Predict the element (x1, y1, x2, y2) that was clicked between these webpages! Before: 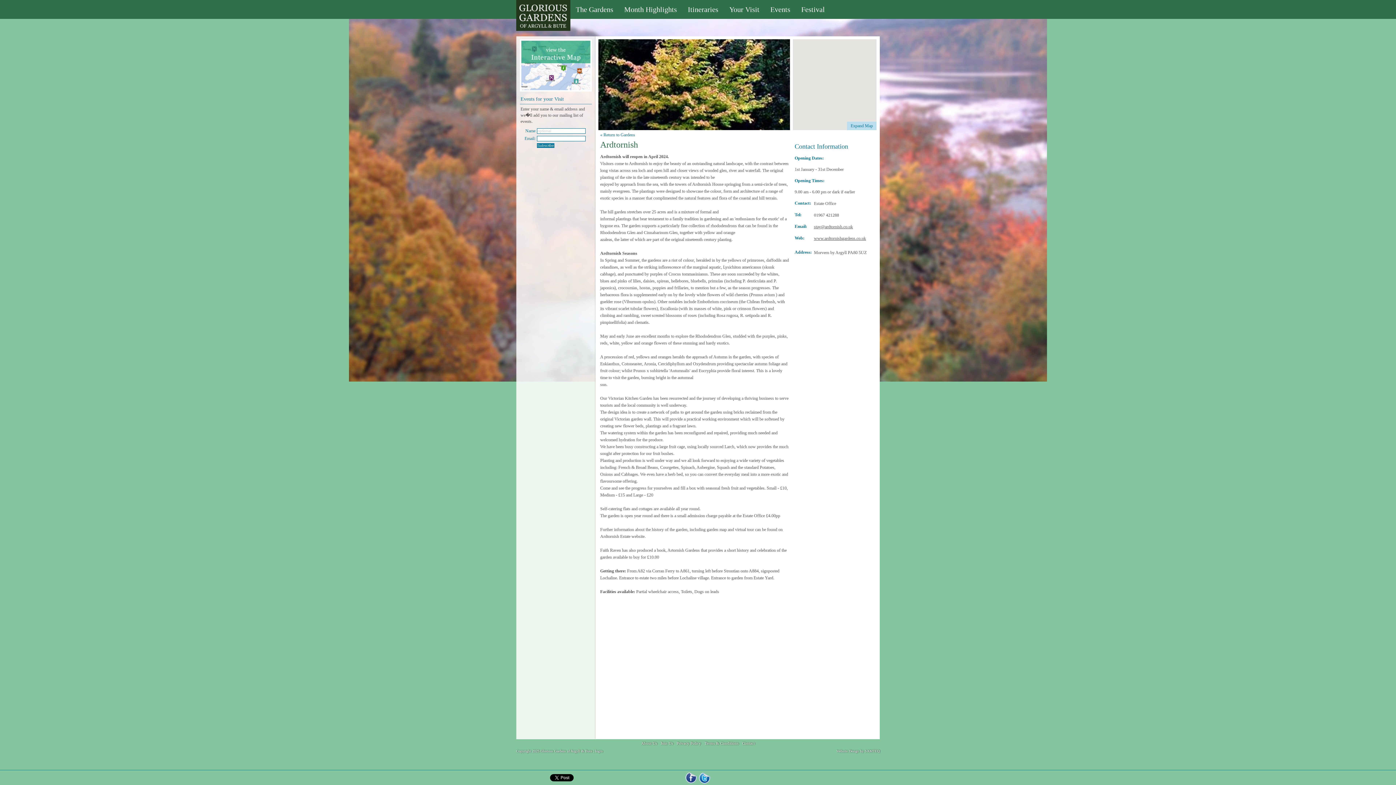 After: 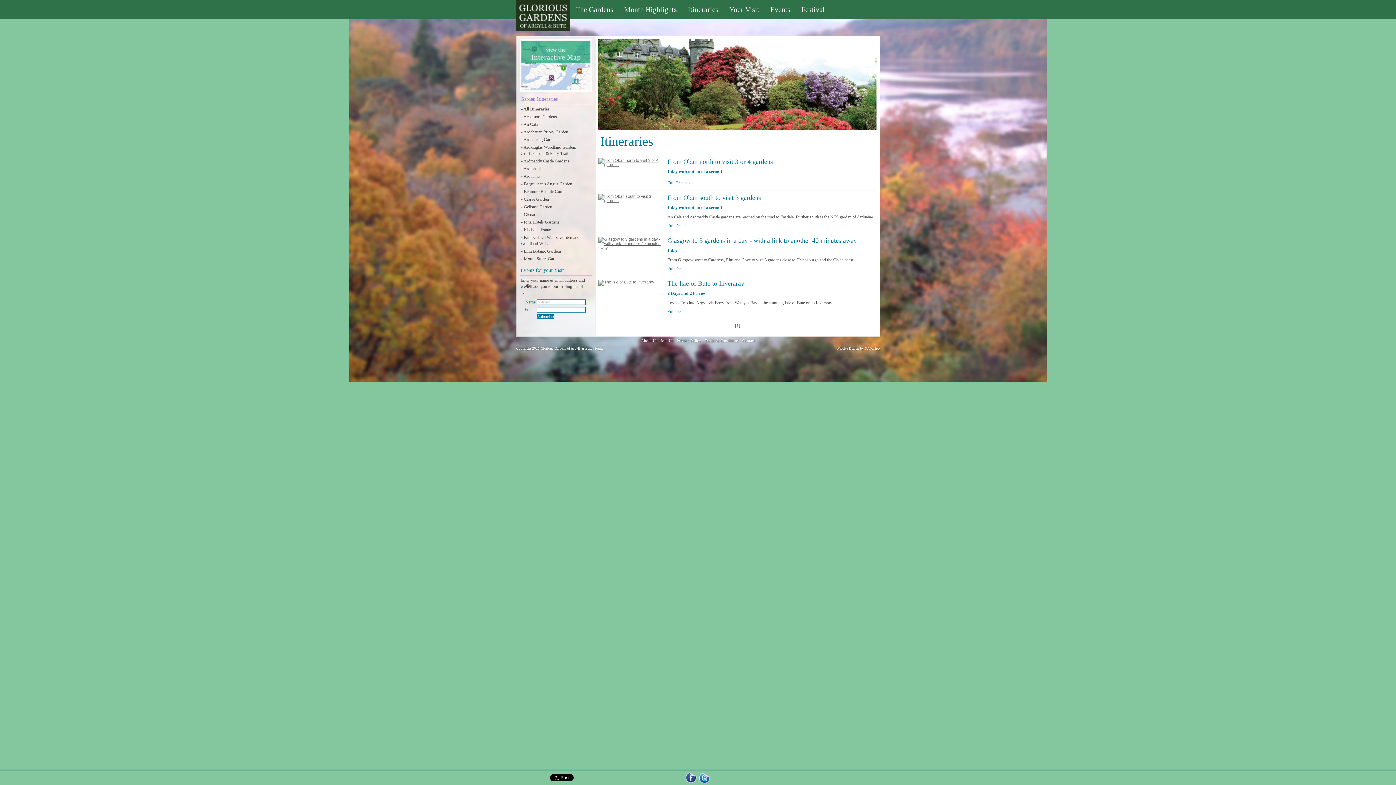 Action: label: Itineraries bbox: (682, 0, 723, 18)